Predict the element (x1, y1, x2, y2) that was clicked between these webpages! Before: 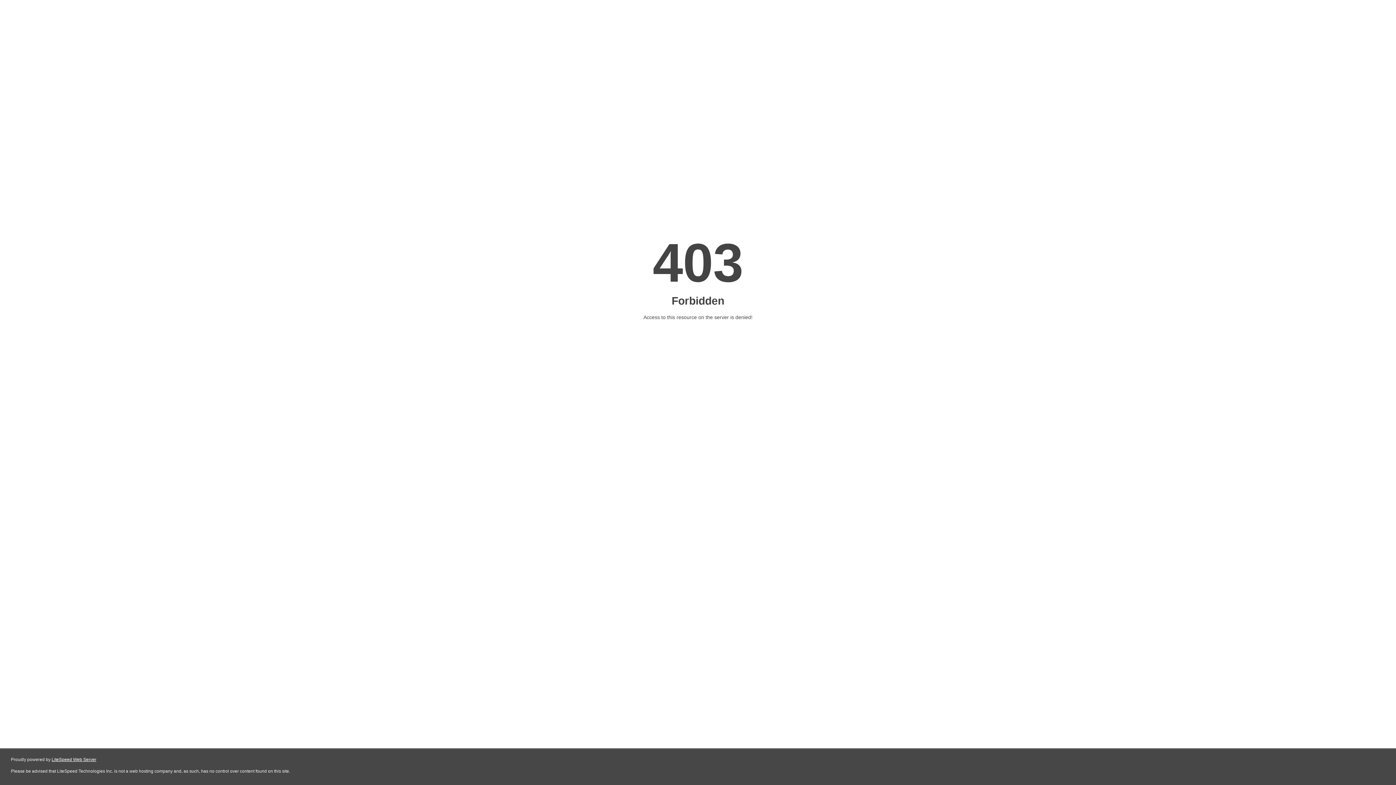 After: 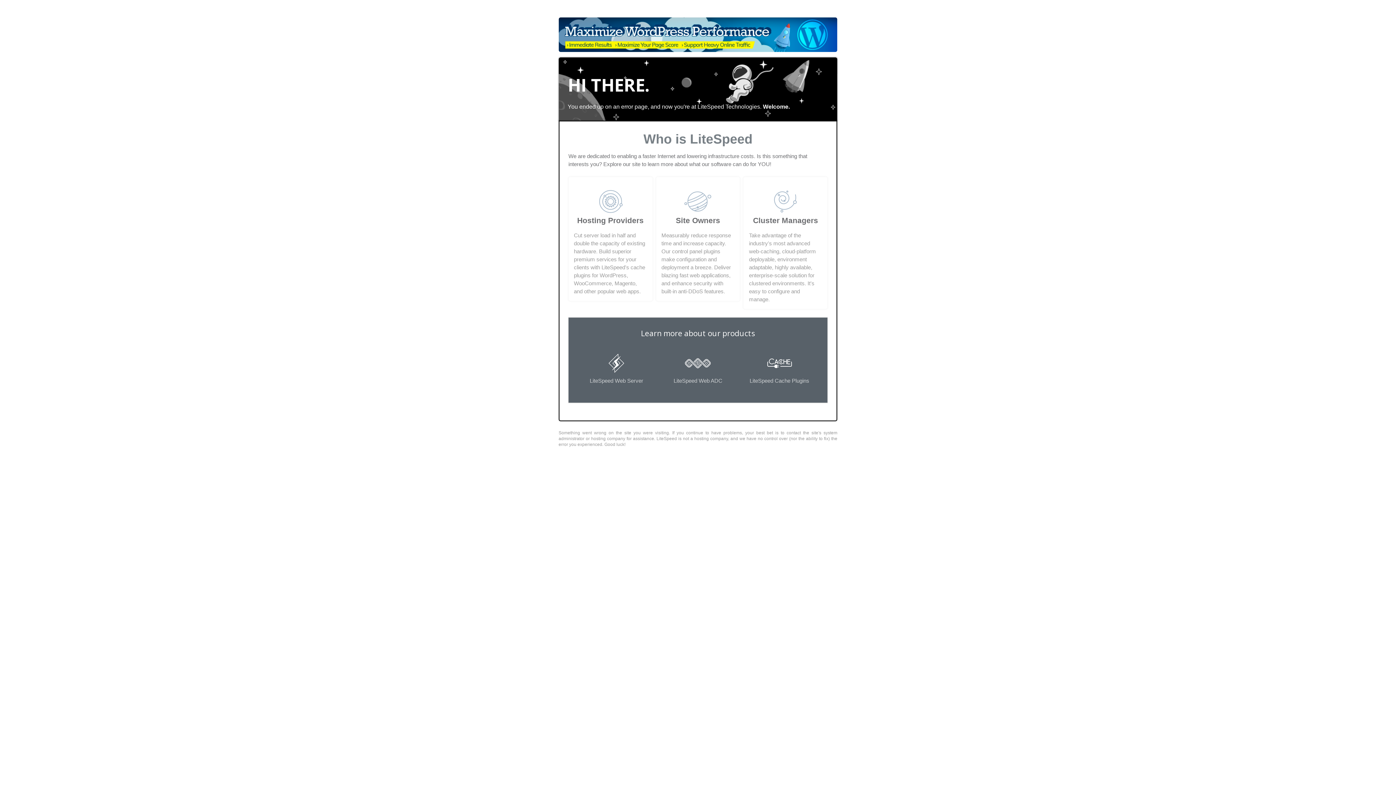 Action: bbox: (51, 757, 96, 762) label: LiteSpeed Web Server